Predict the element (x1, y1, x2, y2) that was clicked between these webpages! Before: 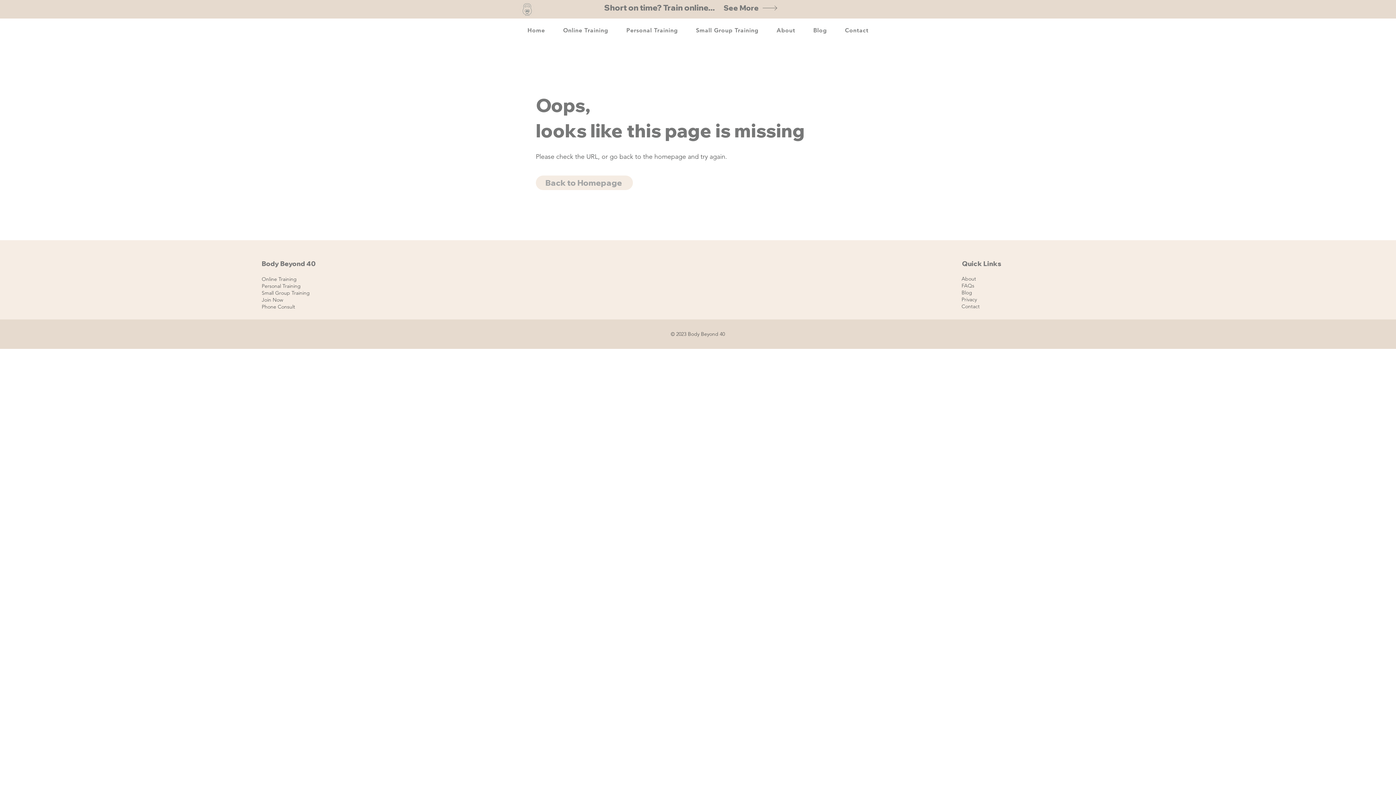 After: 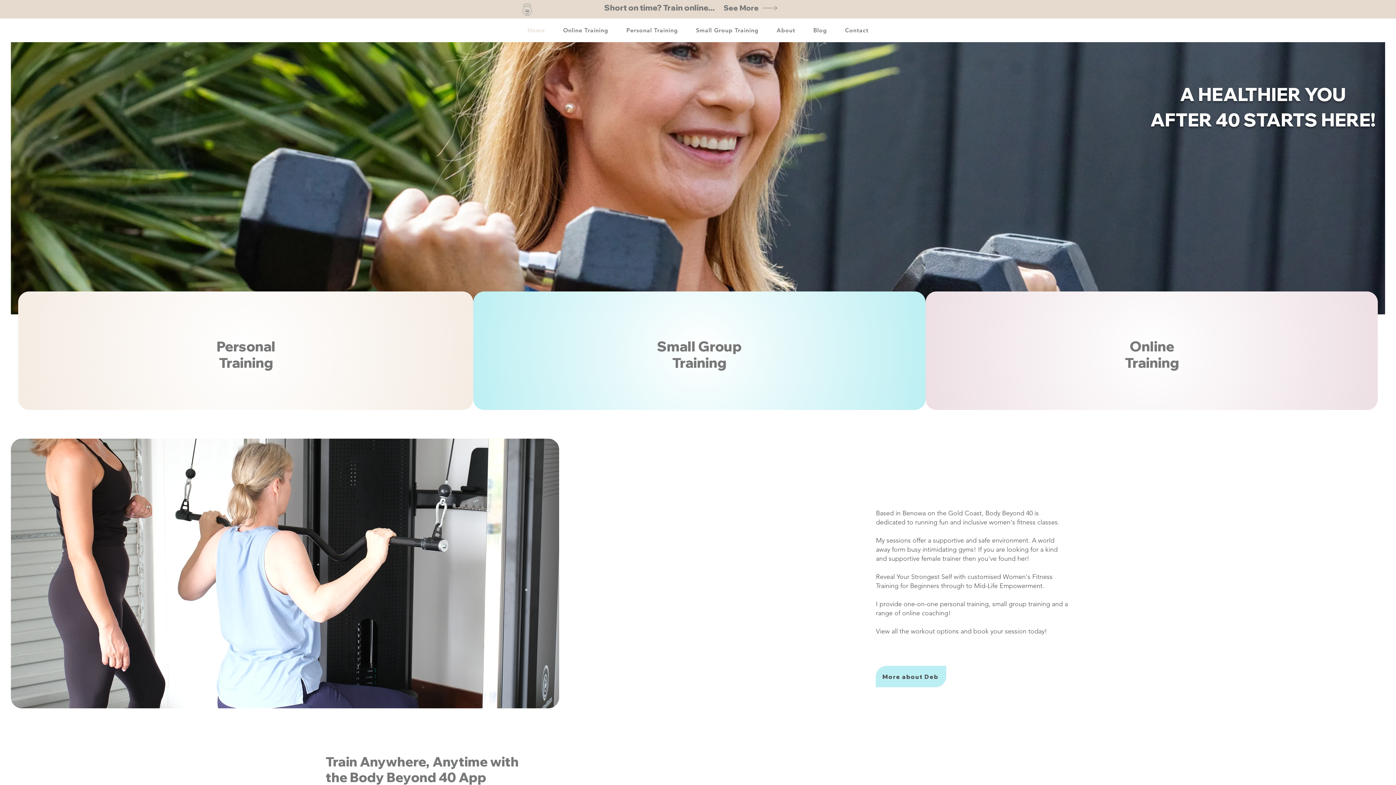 Action: bbox: (536, 175, 633, 190) label: Back to Homepage